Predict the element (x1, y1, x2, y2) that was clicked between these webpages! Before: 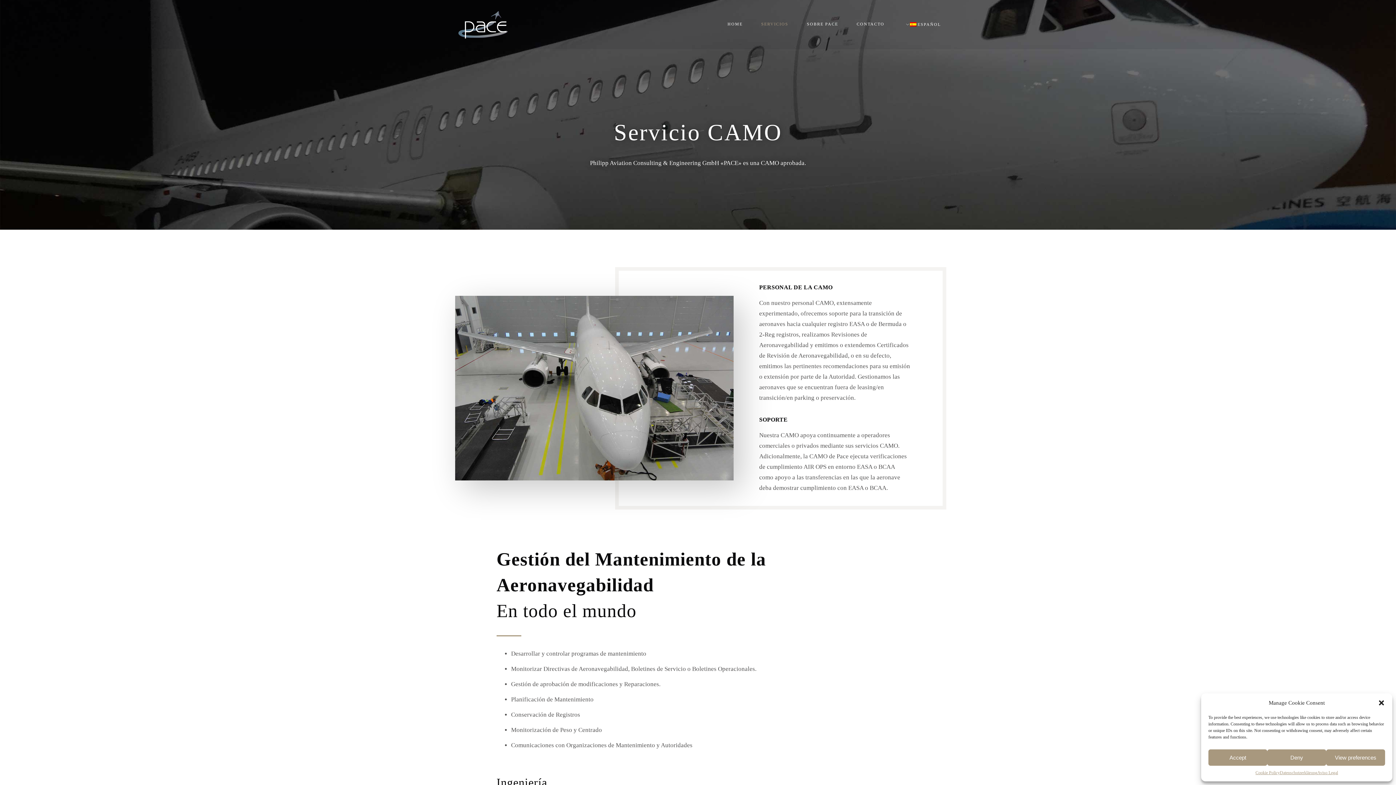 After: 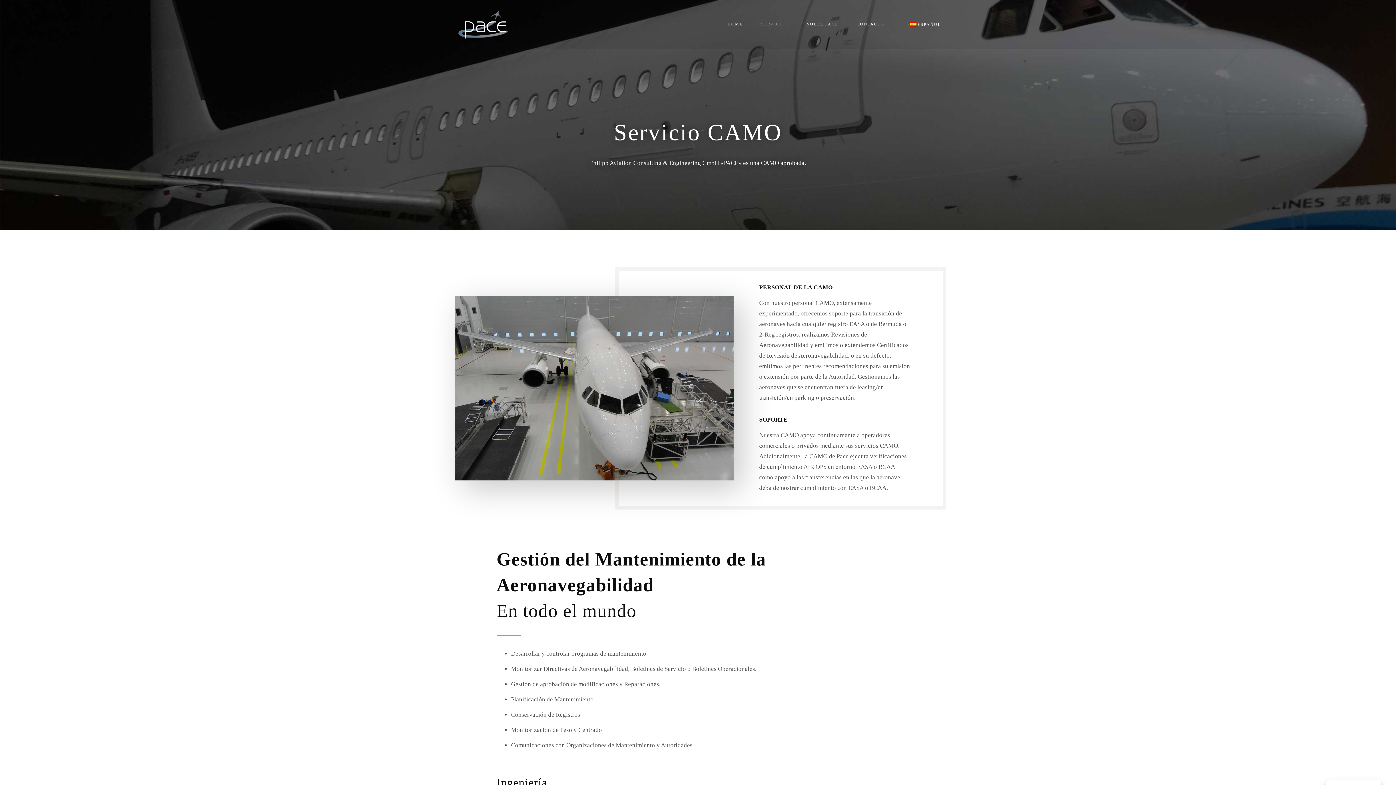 Action: label: Deny bbox: (1267, 749, 1326, 766)